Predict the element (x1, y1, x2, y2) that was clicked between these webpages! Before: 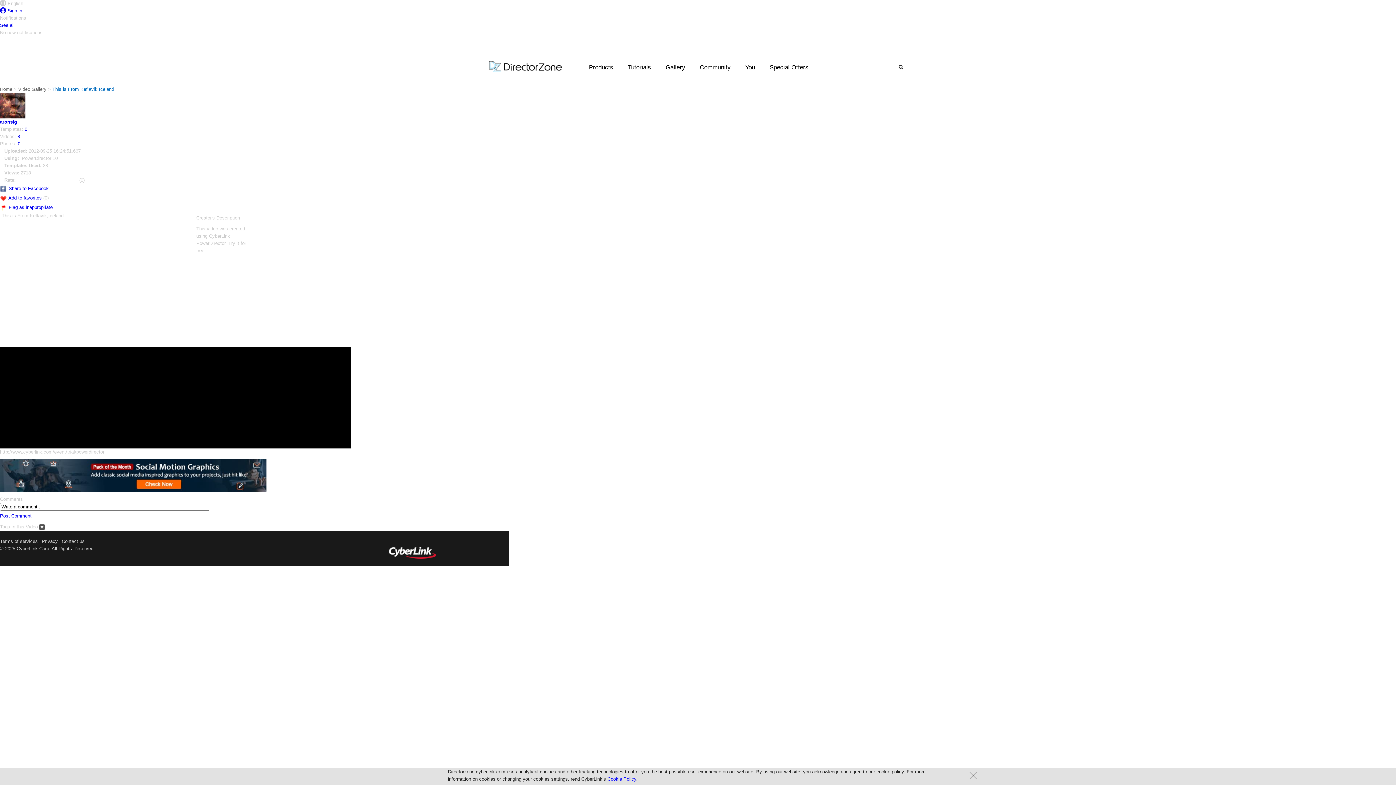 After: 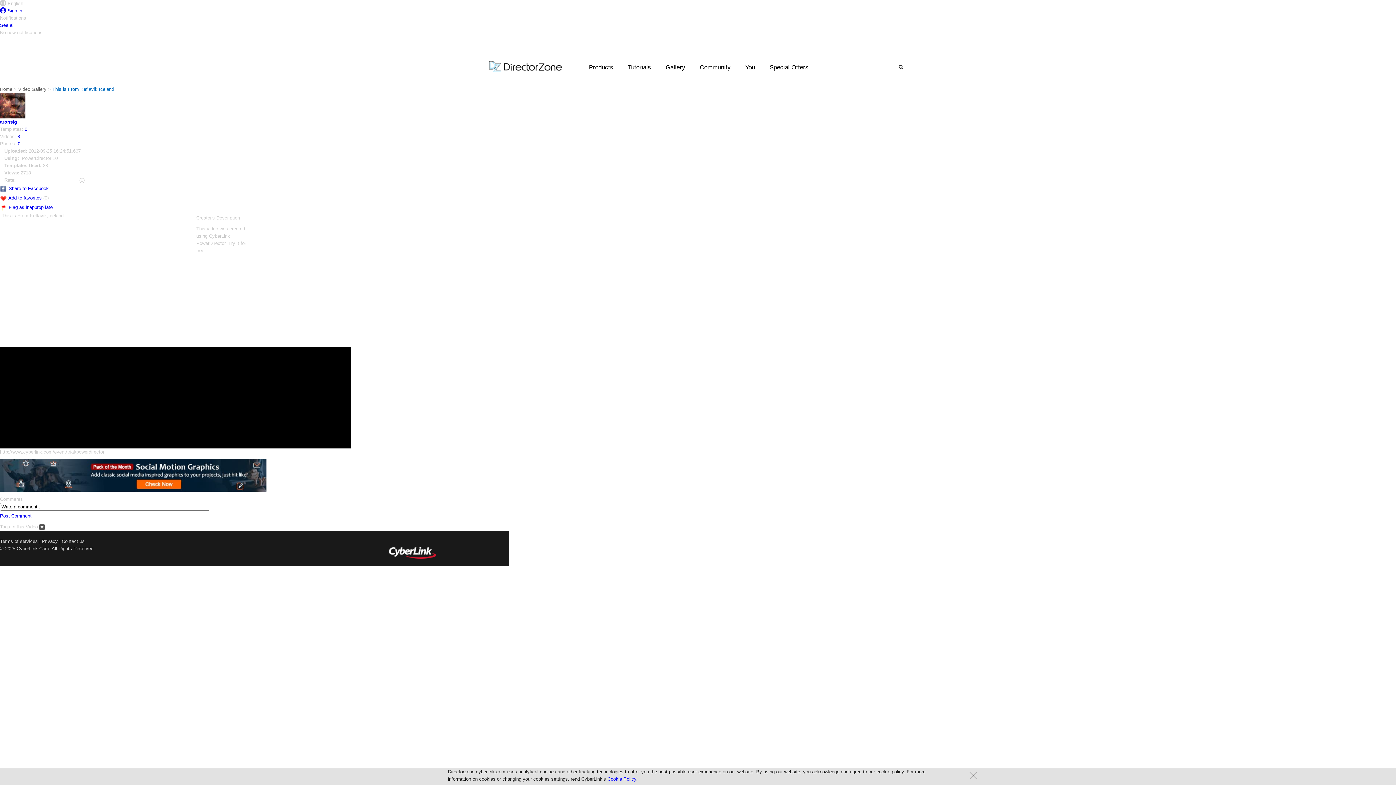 Action: label:   bbox: (0, 39, 14, 45)